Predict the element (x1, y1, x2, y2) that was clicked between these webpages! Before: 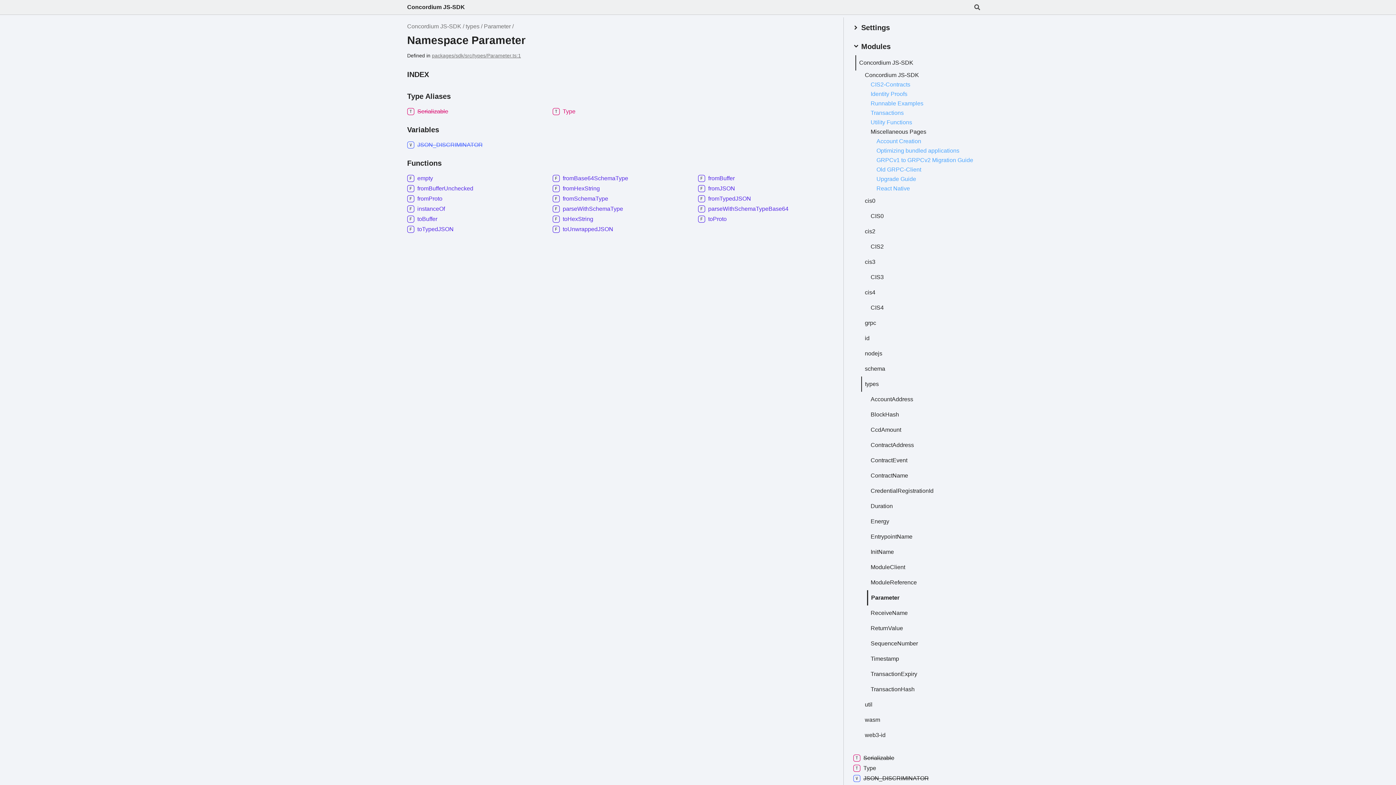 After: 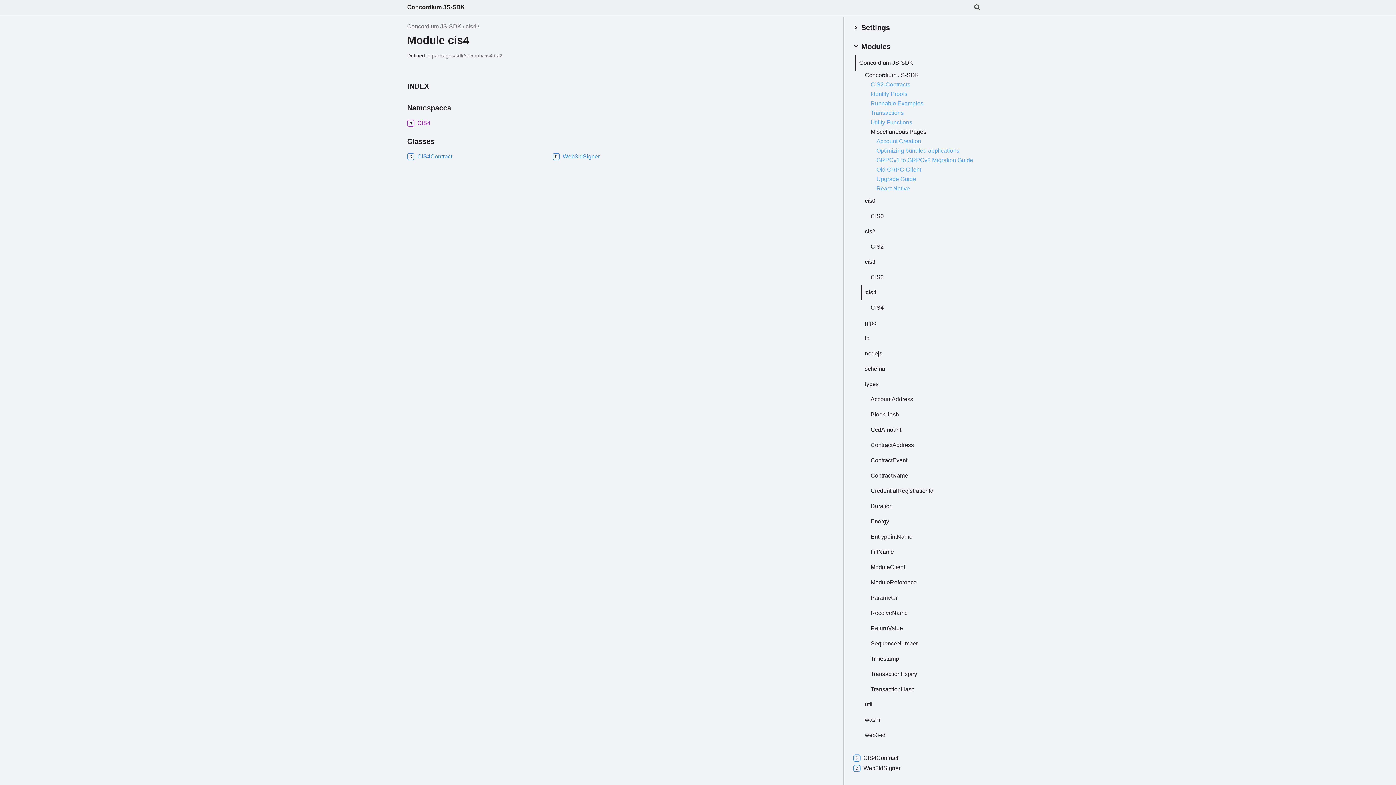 Action: label: cis4 bbox: (861, 285, 980, 300)